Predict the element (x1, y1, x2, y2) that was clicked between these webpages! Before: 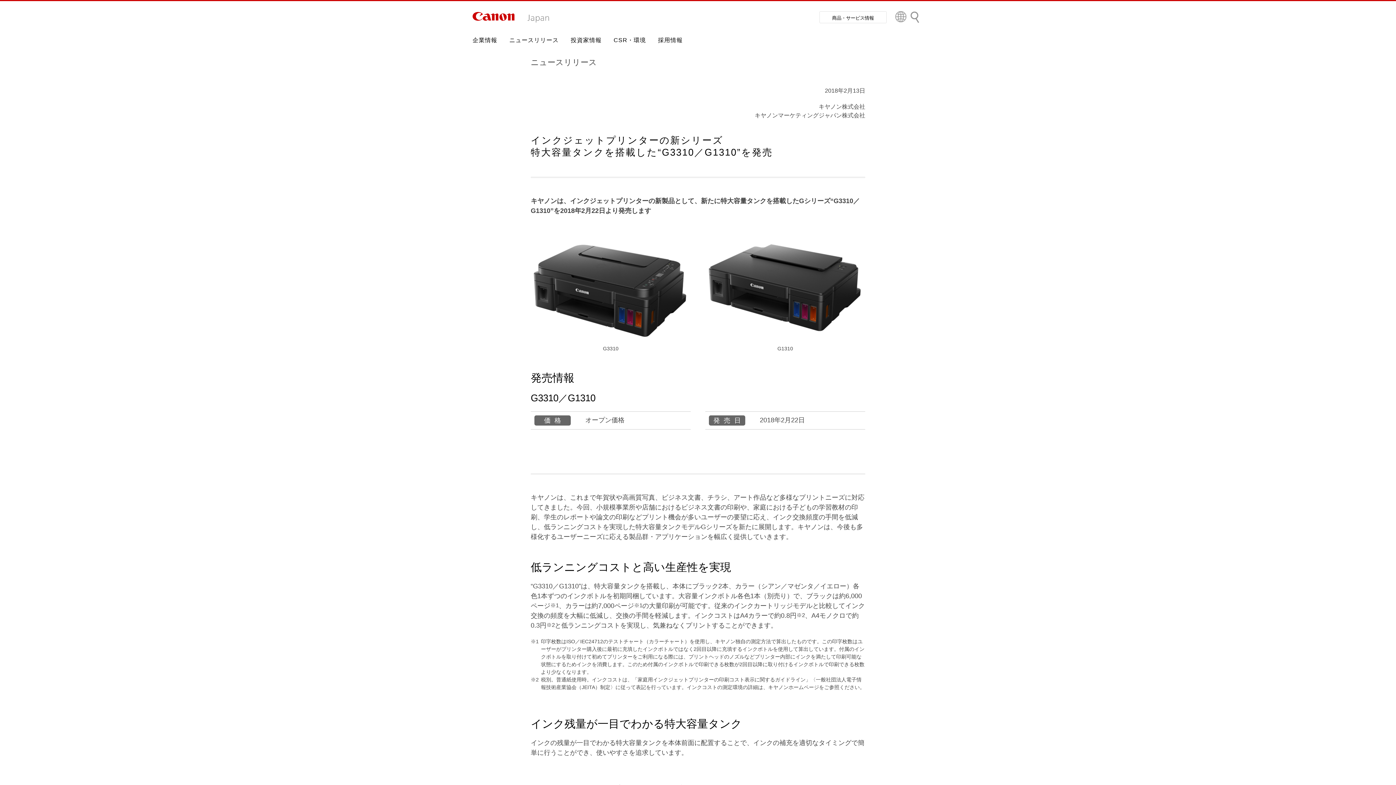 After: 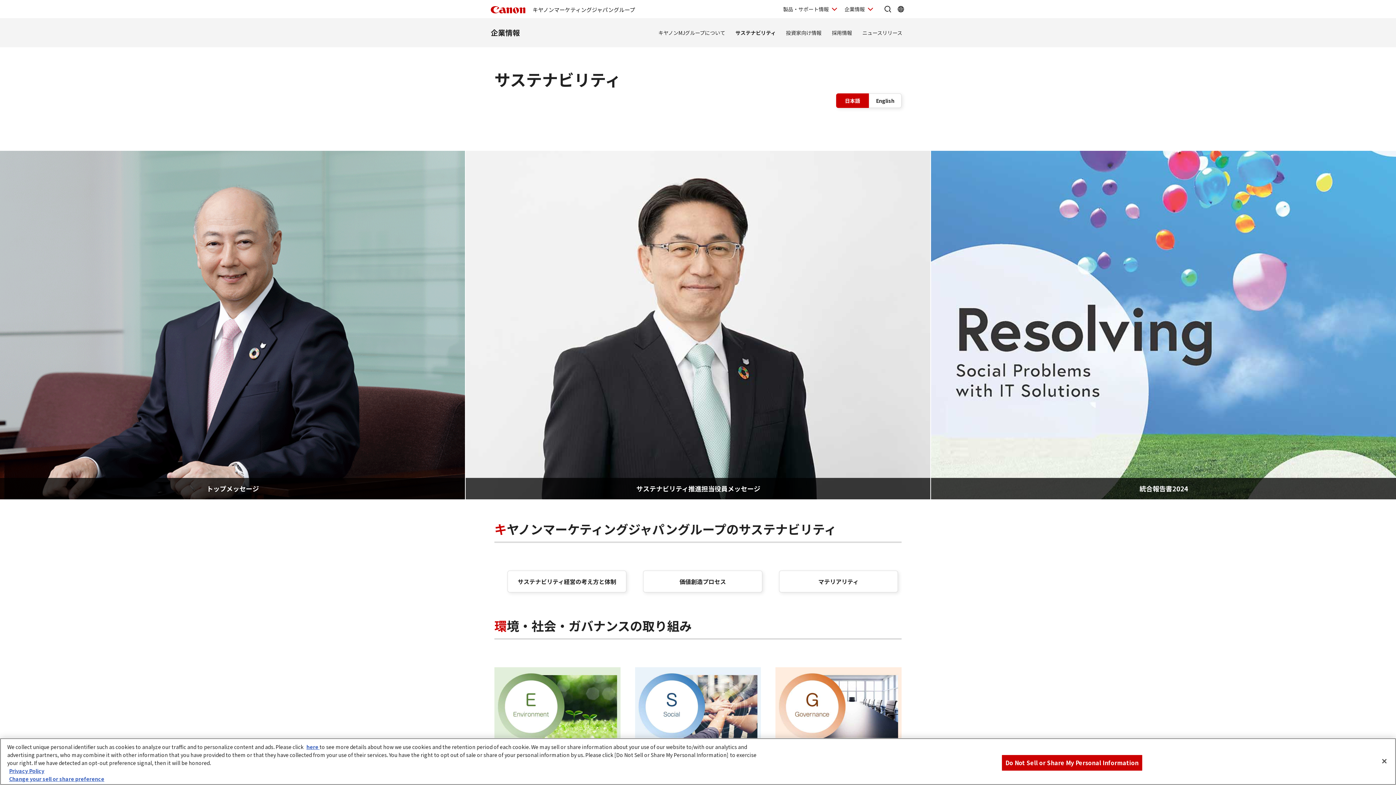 Action: label: CSR・環境 bbox: (613, 32, 646, 48)